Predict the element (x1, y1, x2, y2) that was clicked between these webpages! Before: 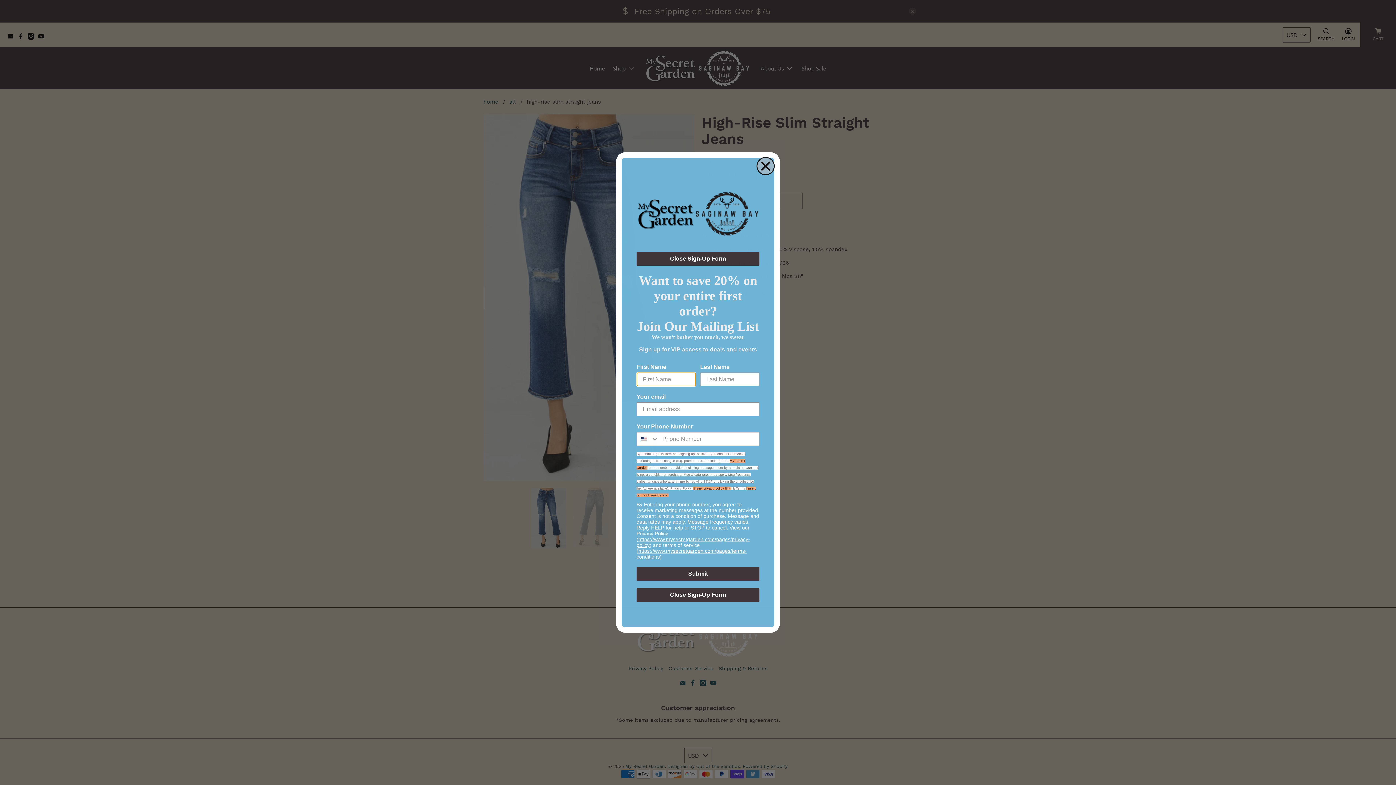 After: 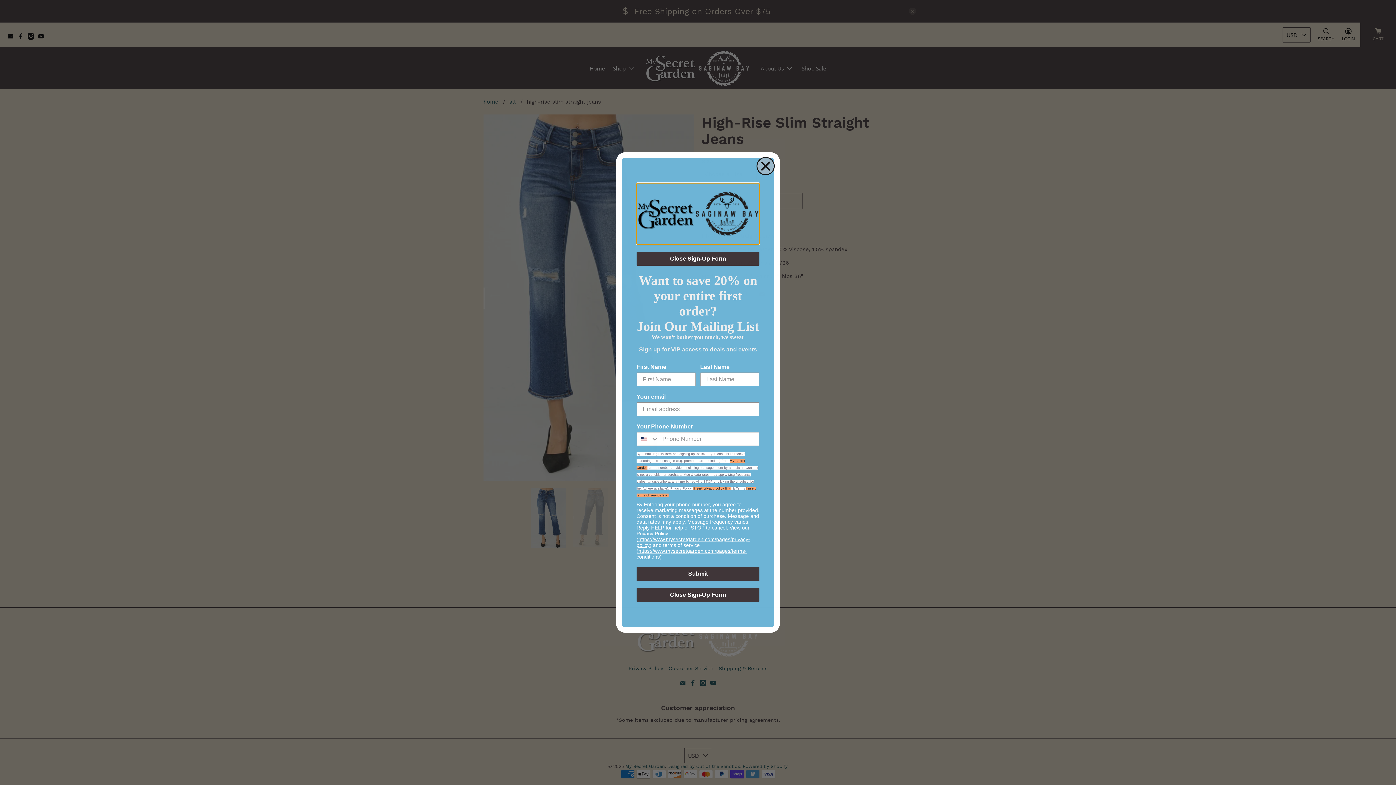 Action: bbox: (636, 231, 759, 292)